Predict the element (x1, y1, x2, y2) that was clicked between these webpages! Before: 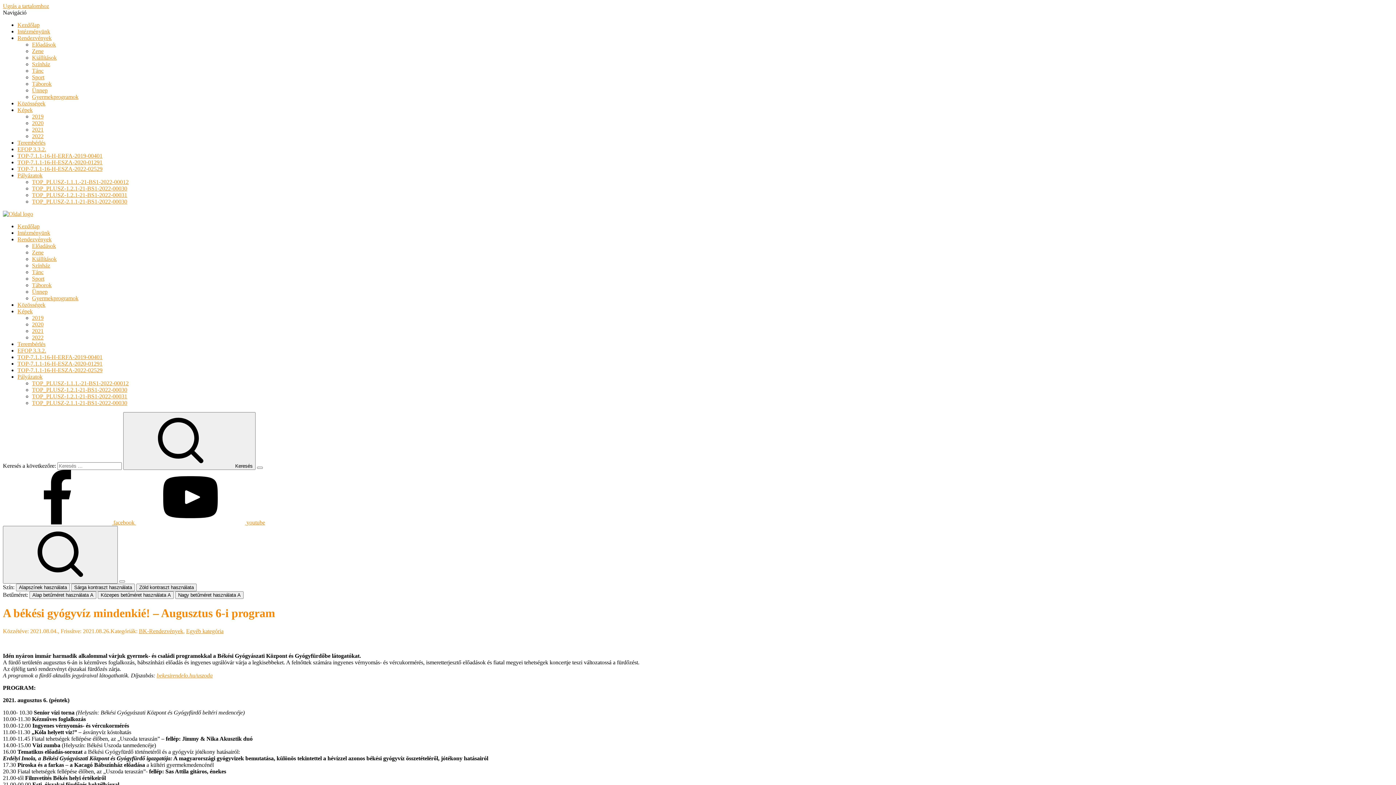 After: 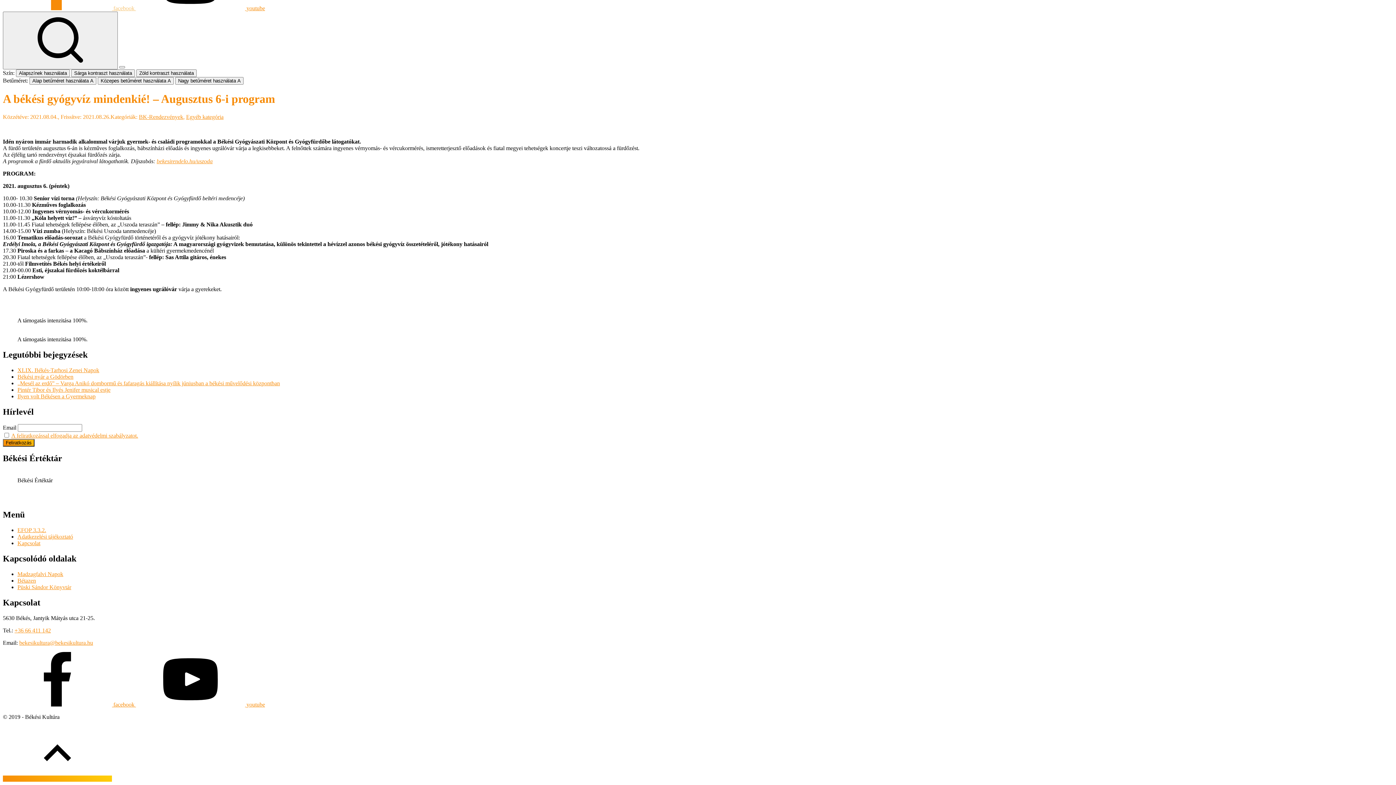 Action: bbox: (2, 2, 49, 9) label: Ugrás a tartalomhoz